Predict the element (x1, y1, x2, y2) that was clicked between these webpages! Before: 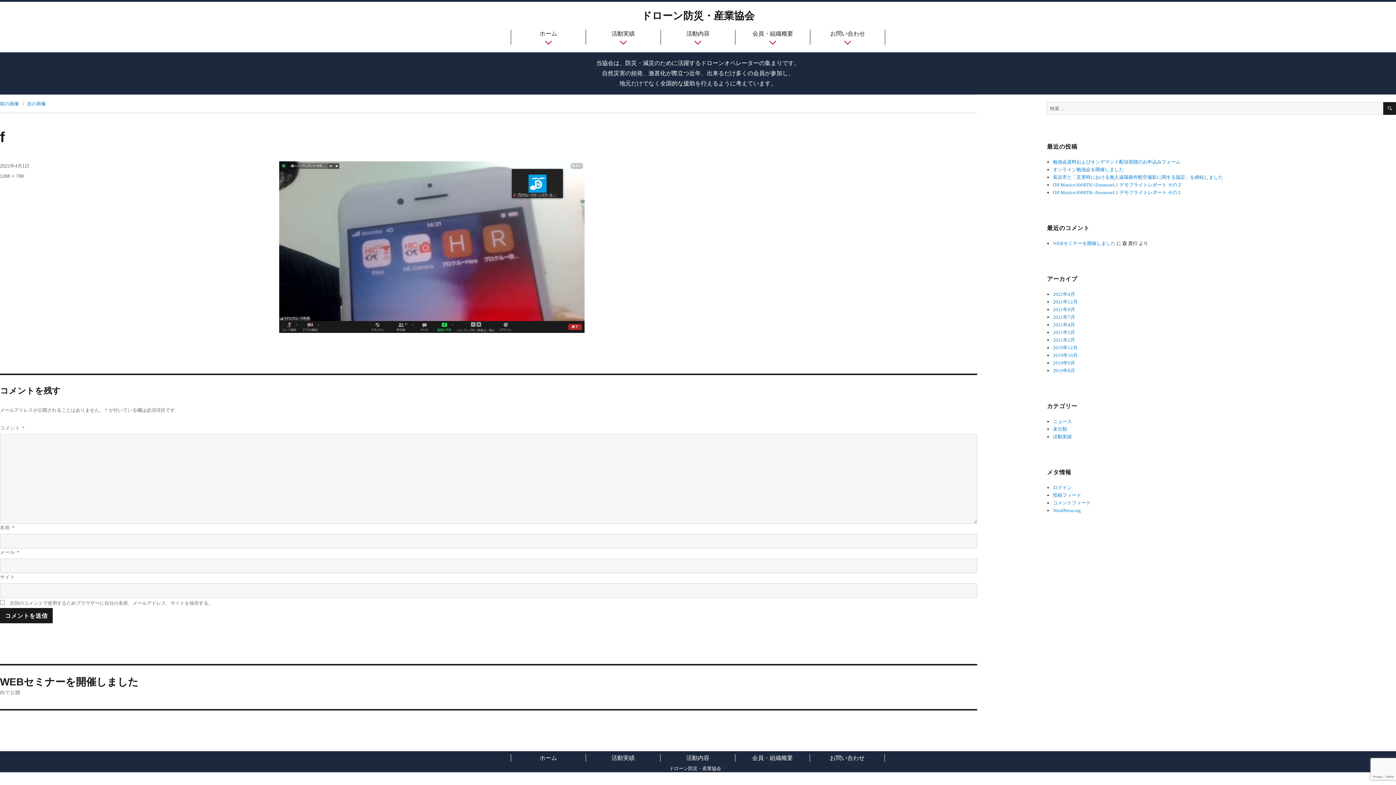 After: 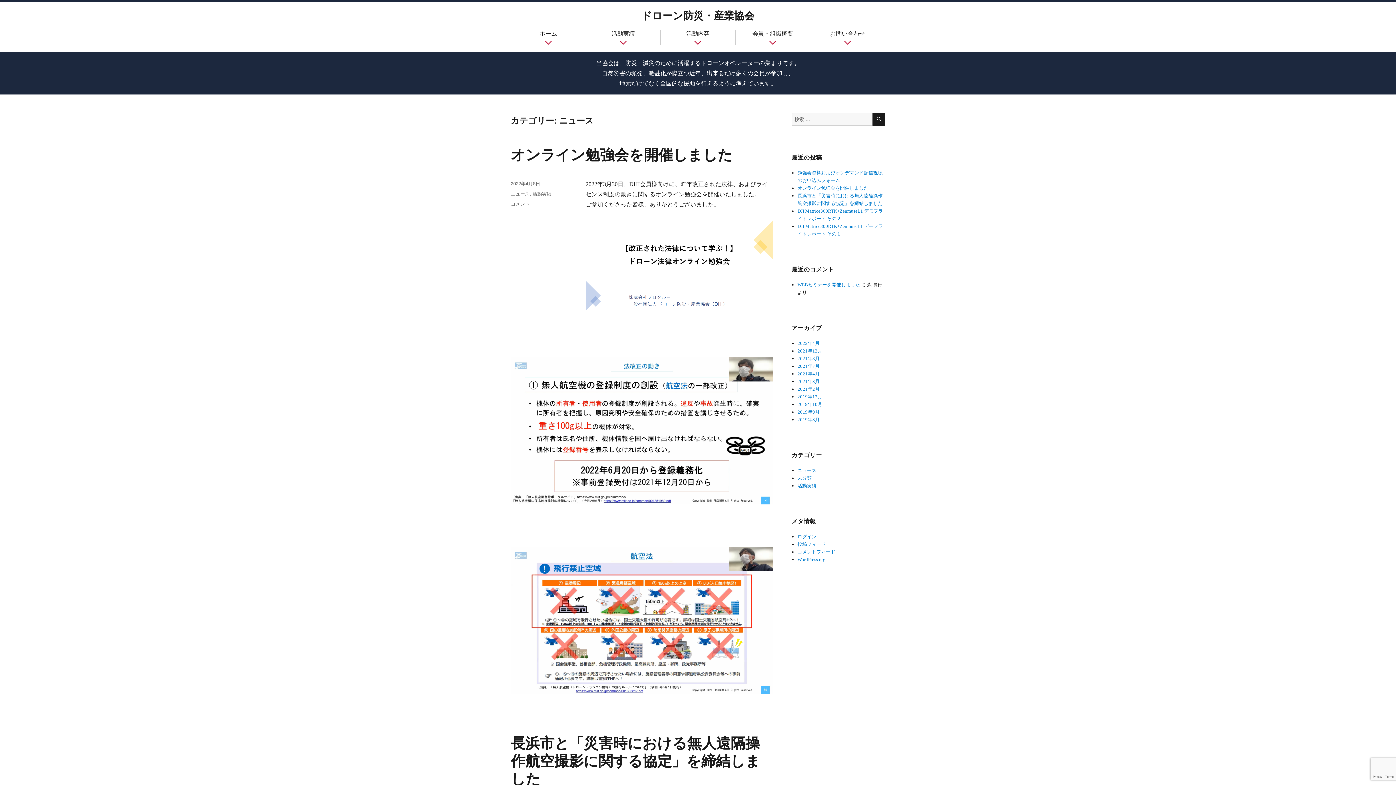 Action: label: ニュース bbox: (1053, 418, 1072, 424)